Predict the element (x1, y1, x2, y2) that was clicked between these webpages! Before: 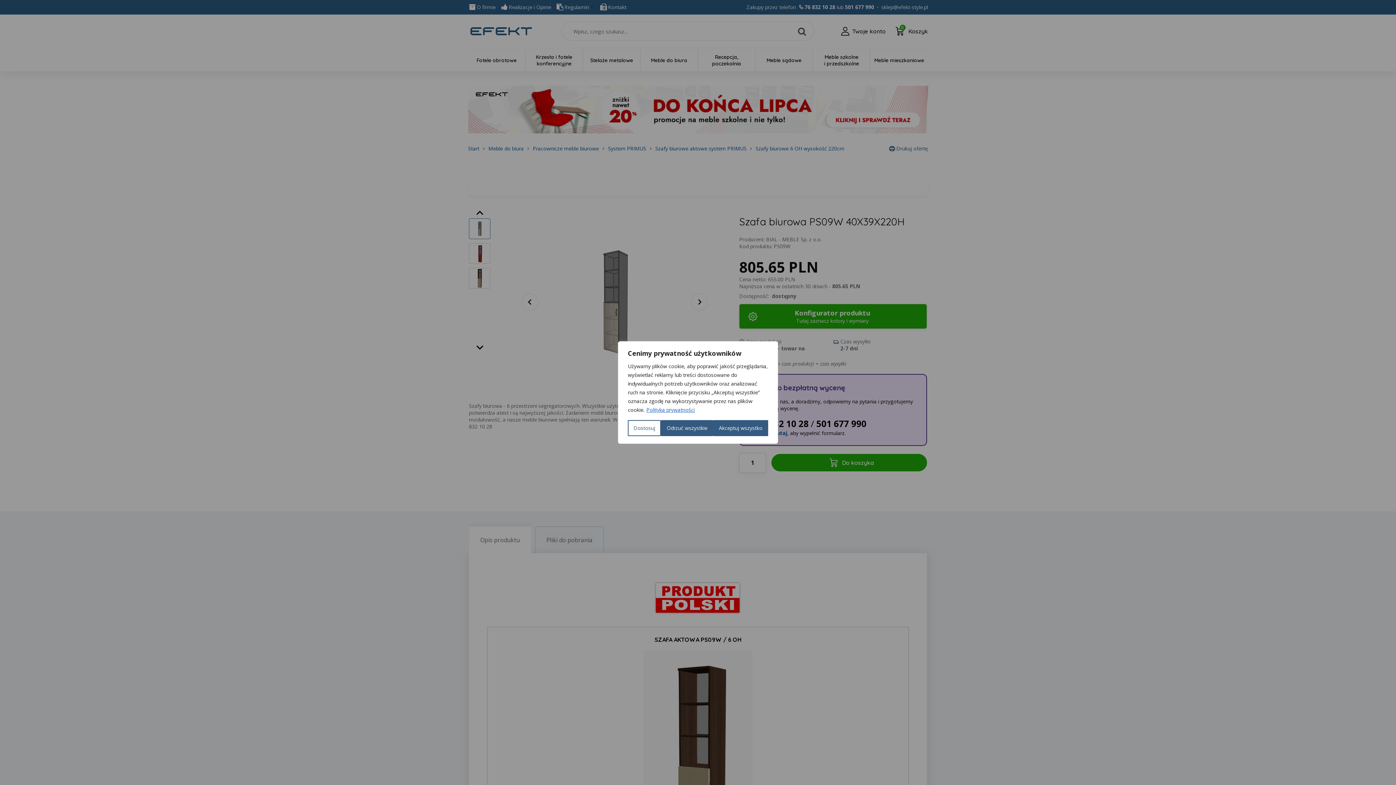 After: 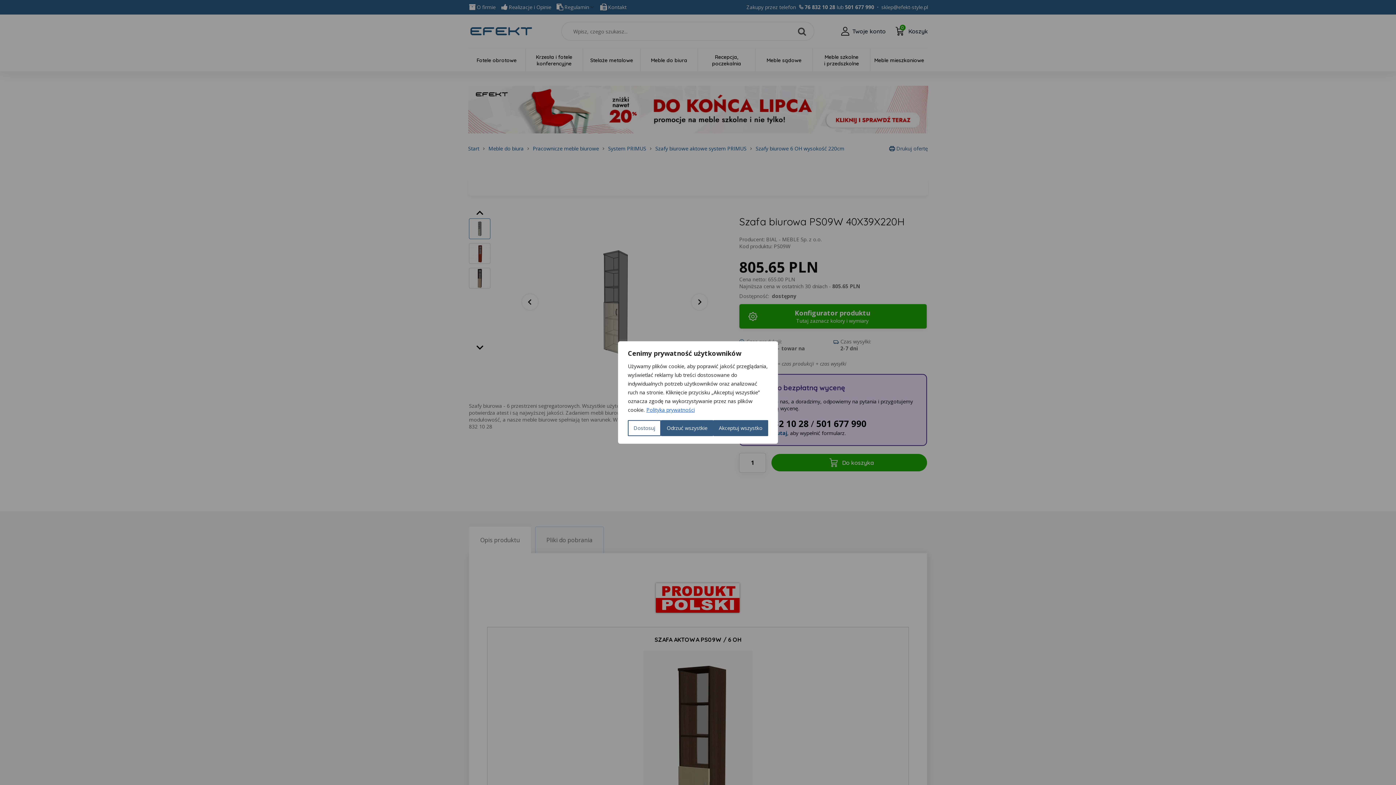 Action: bbox: (646, 406, 695, 413) label: Polityka prywatności